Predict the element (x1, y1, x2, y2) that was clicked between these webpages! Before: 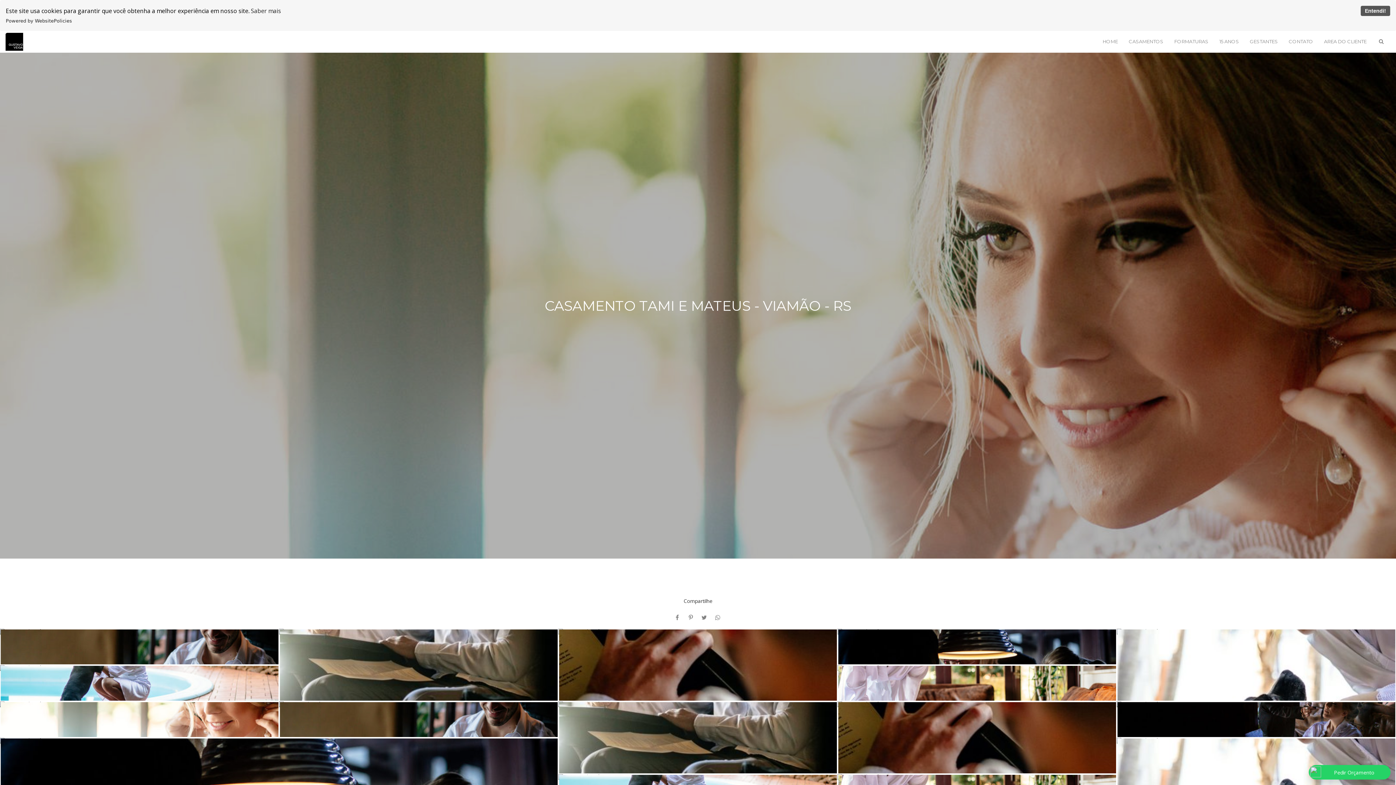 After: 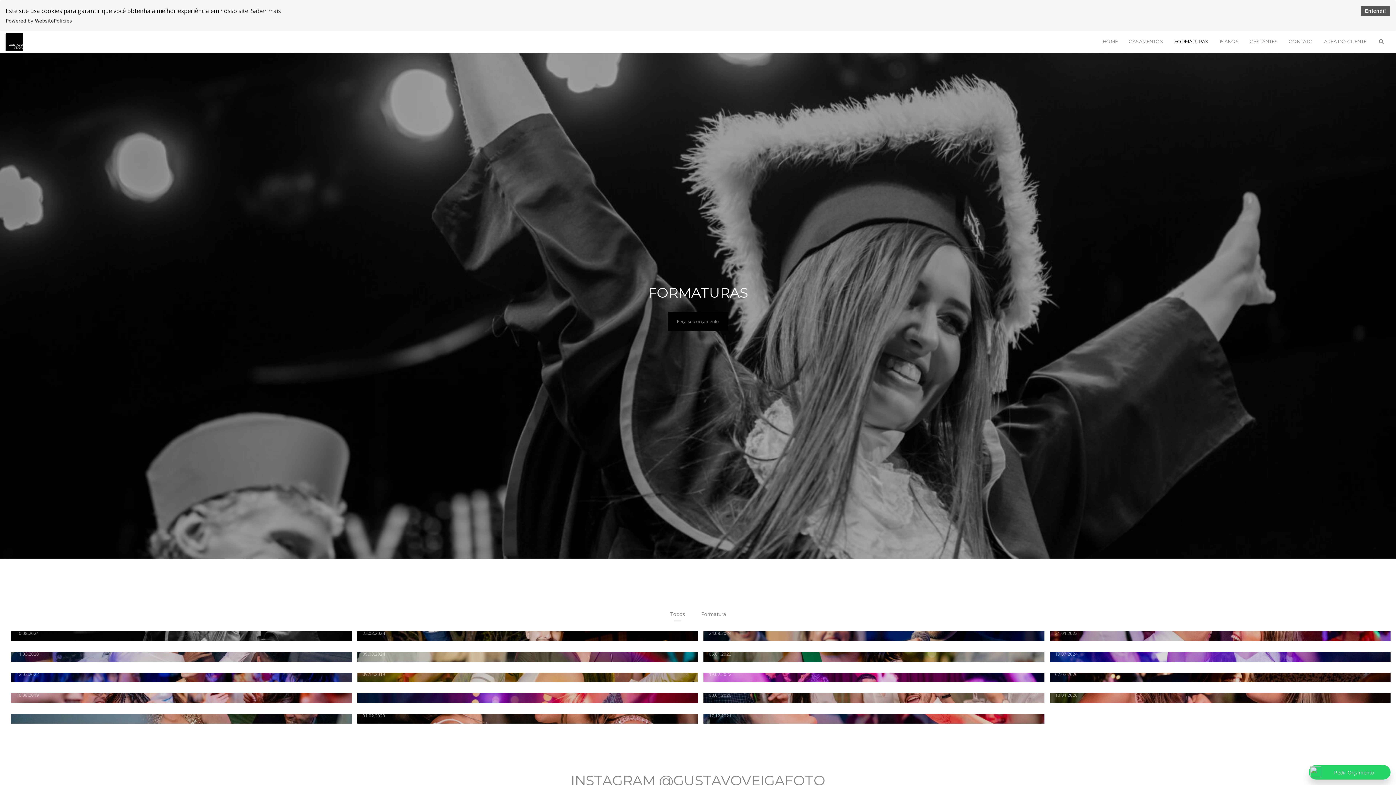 Action: bbox: (1169, 33, 1214, 50) label: FORMATURAS